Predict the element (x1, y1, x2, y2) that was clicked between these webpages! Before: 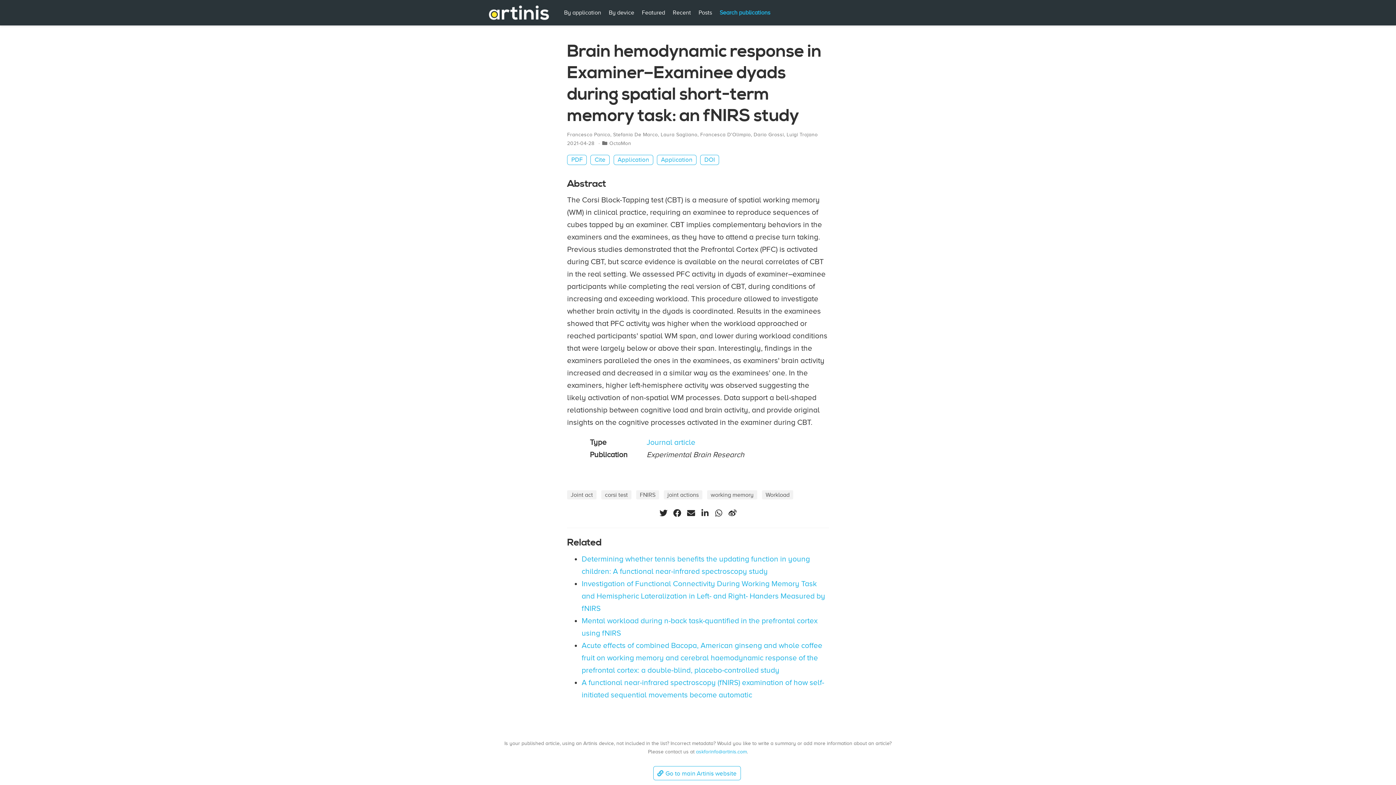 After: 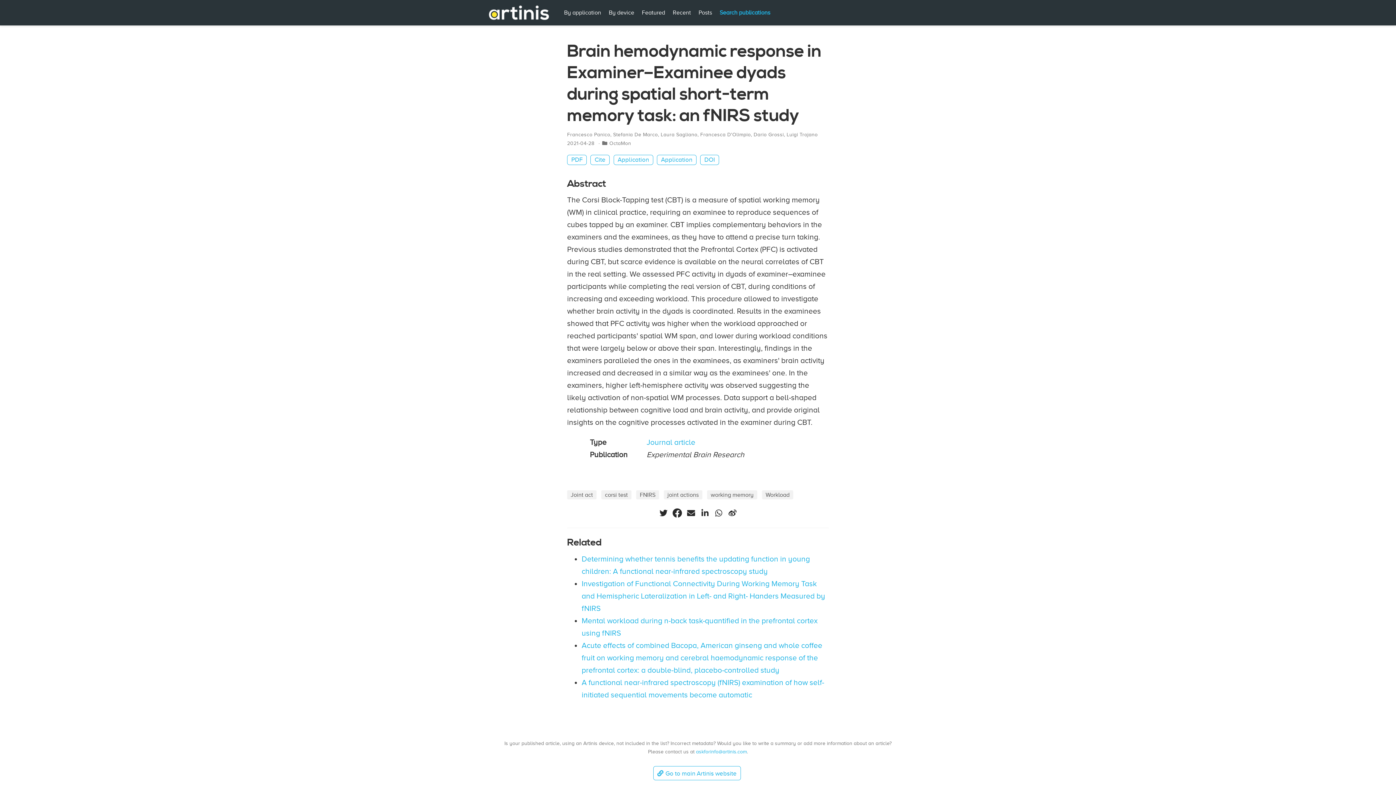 Action: bbox: (672, 507, 682, 518)